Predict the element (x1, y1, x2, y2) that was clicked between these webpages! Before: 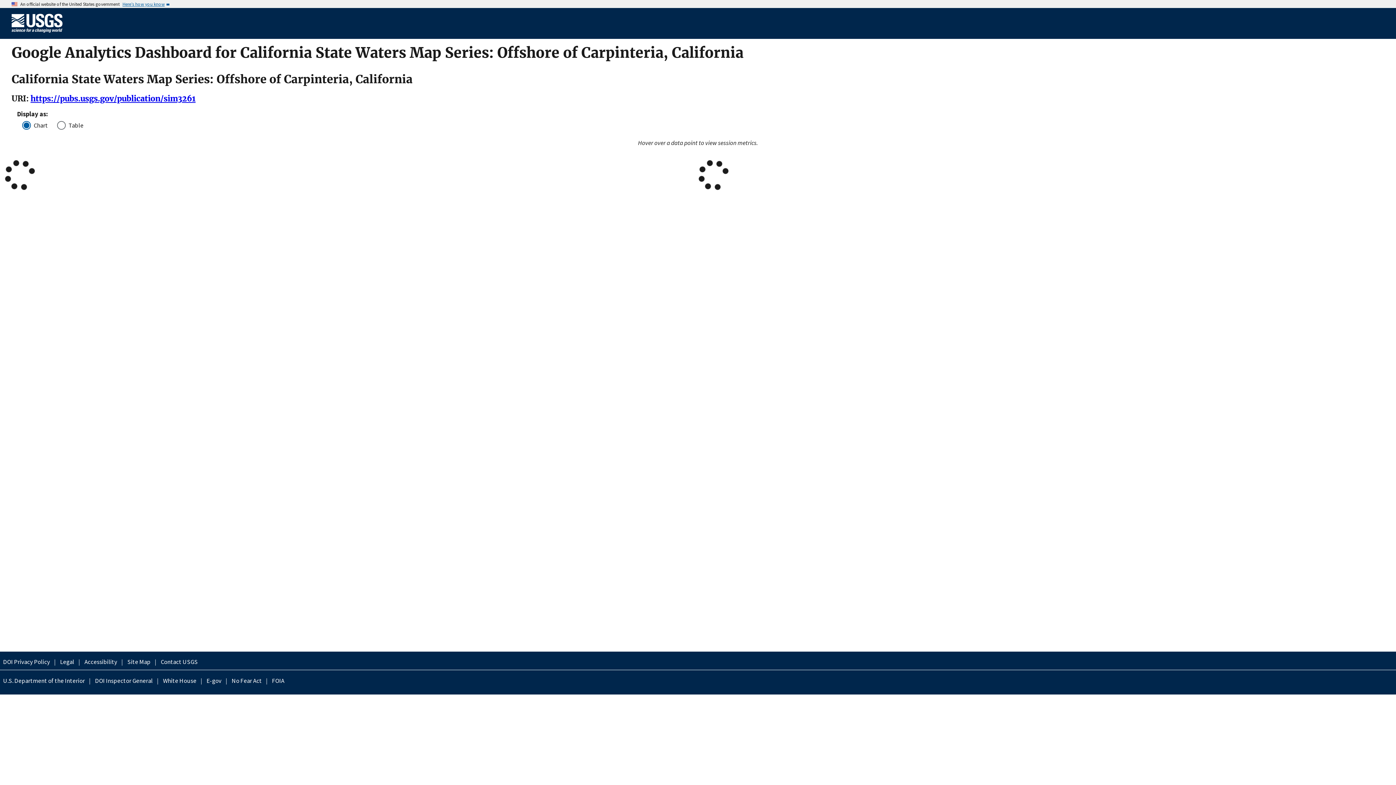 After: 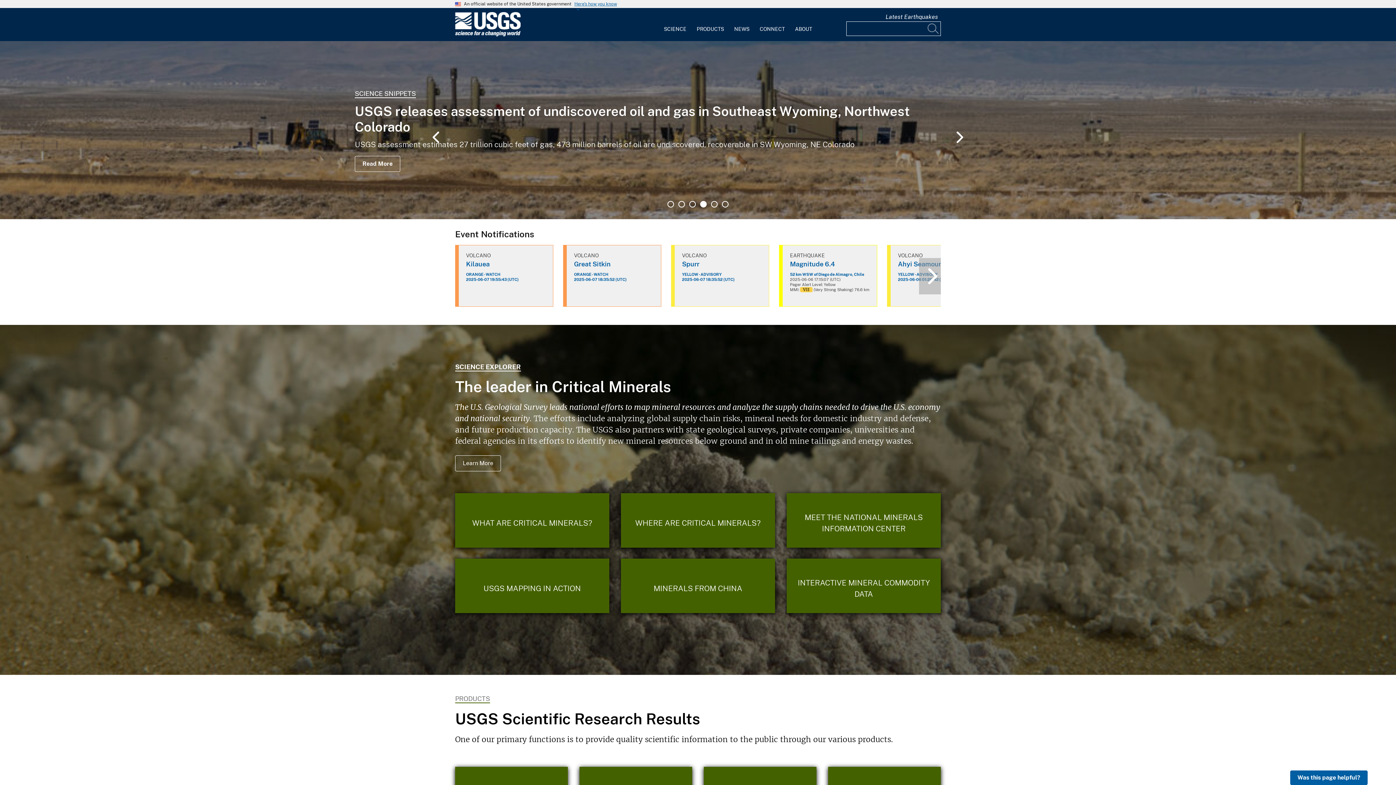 Action: label: Home bbox: (11, 28, 68, 36)